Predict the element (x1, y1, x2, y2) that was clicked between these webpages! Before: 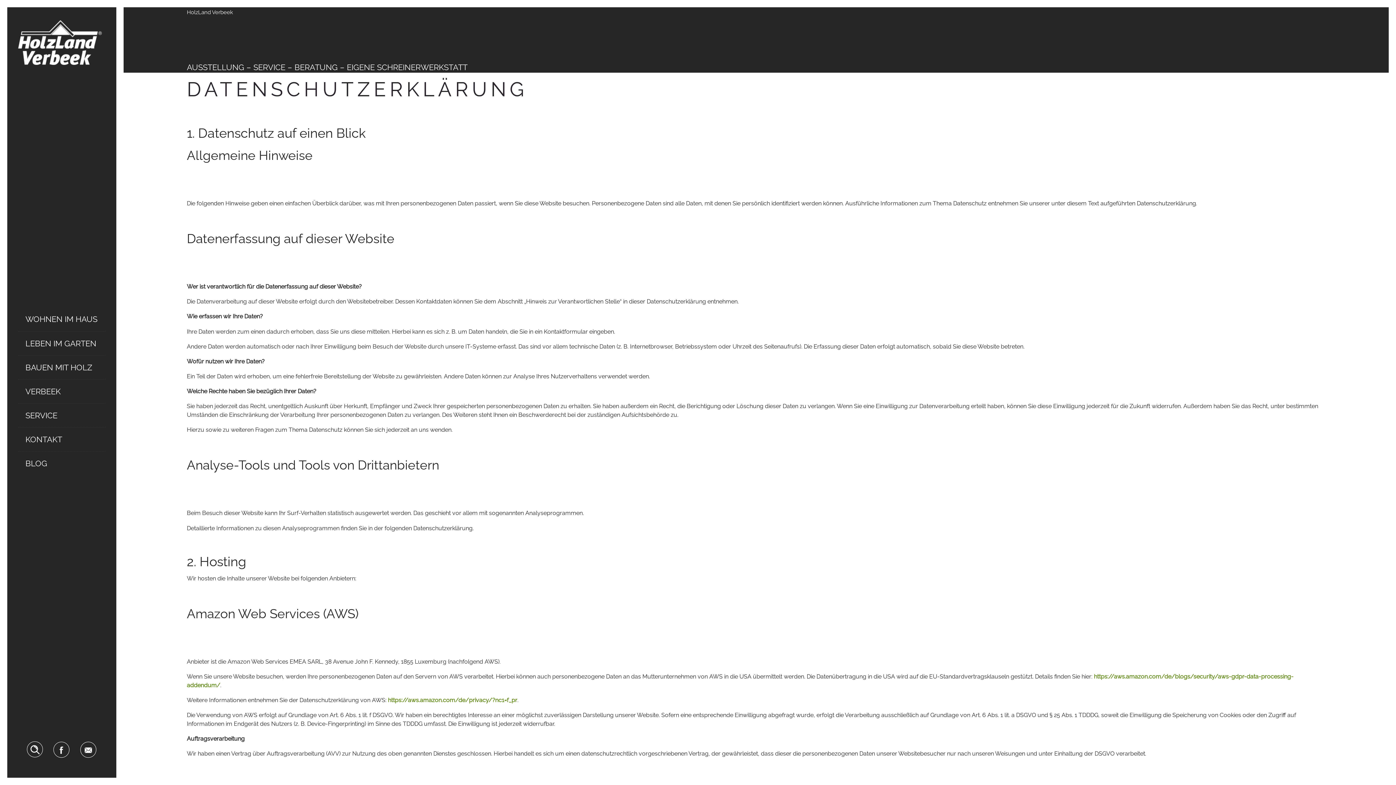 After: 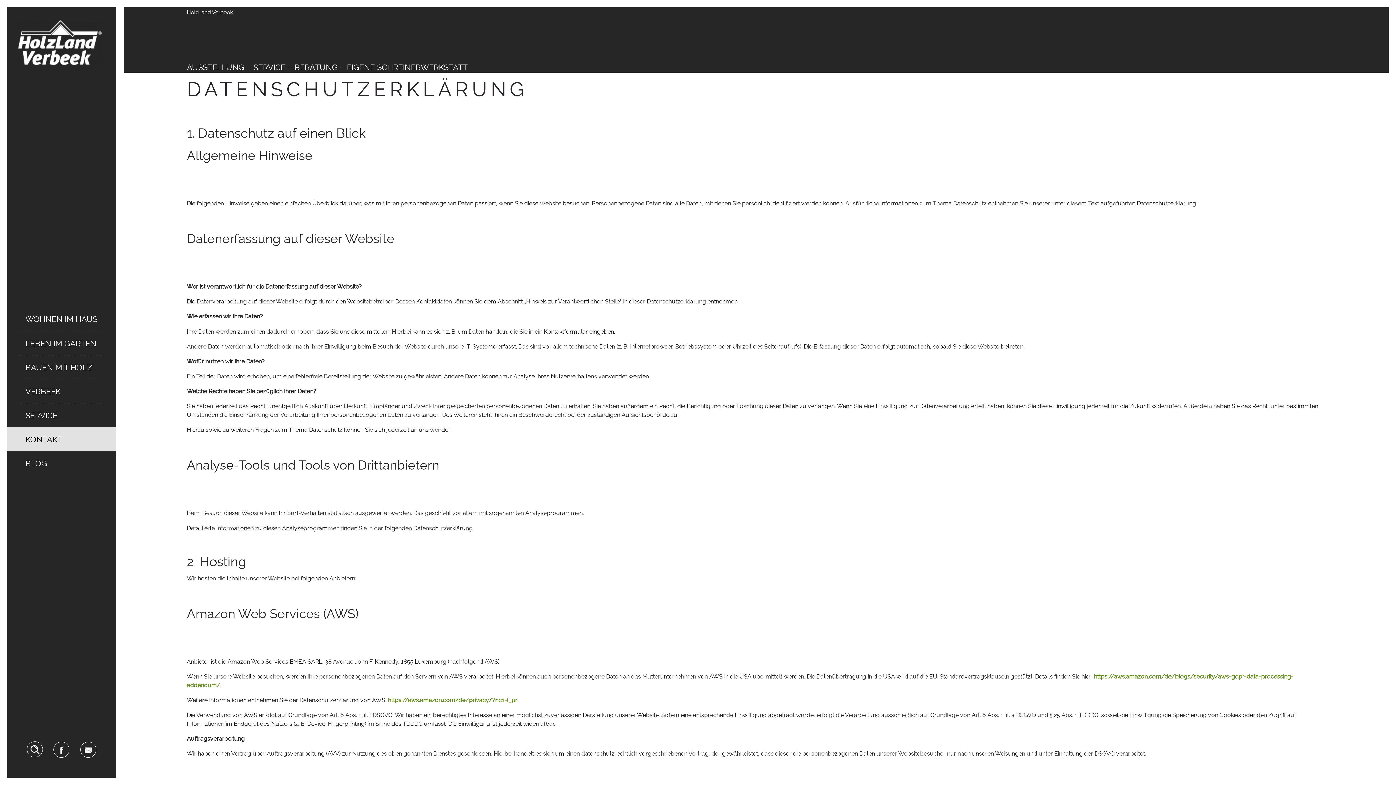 Action: label: KONTAKT bbox: (18, 427, 105, 451)